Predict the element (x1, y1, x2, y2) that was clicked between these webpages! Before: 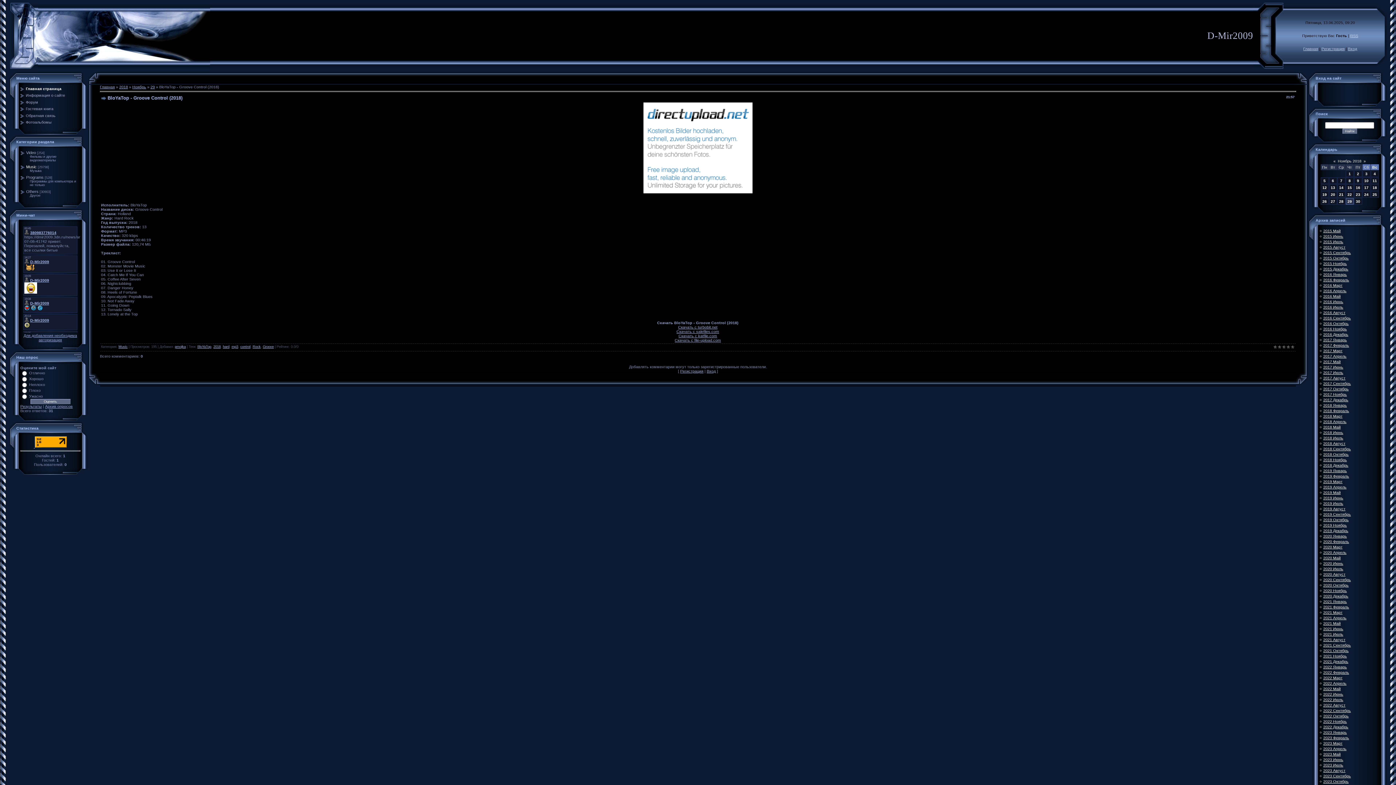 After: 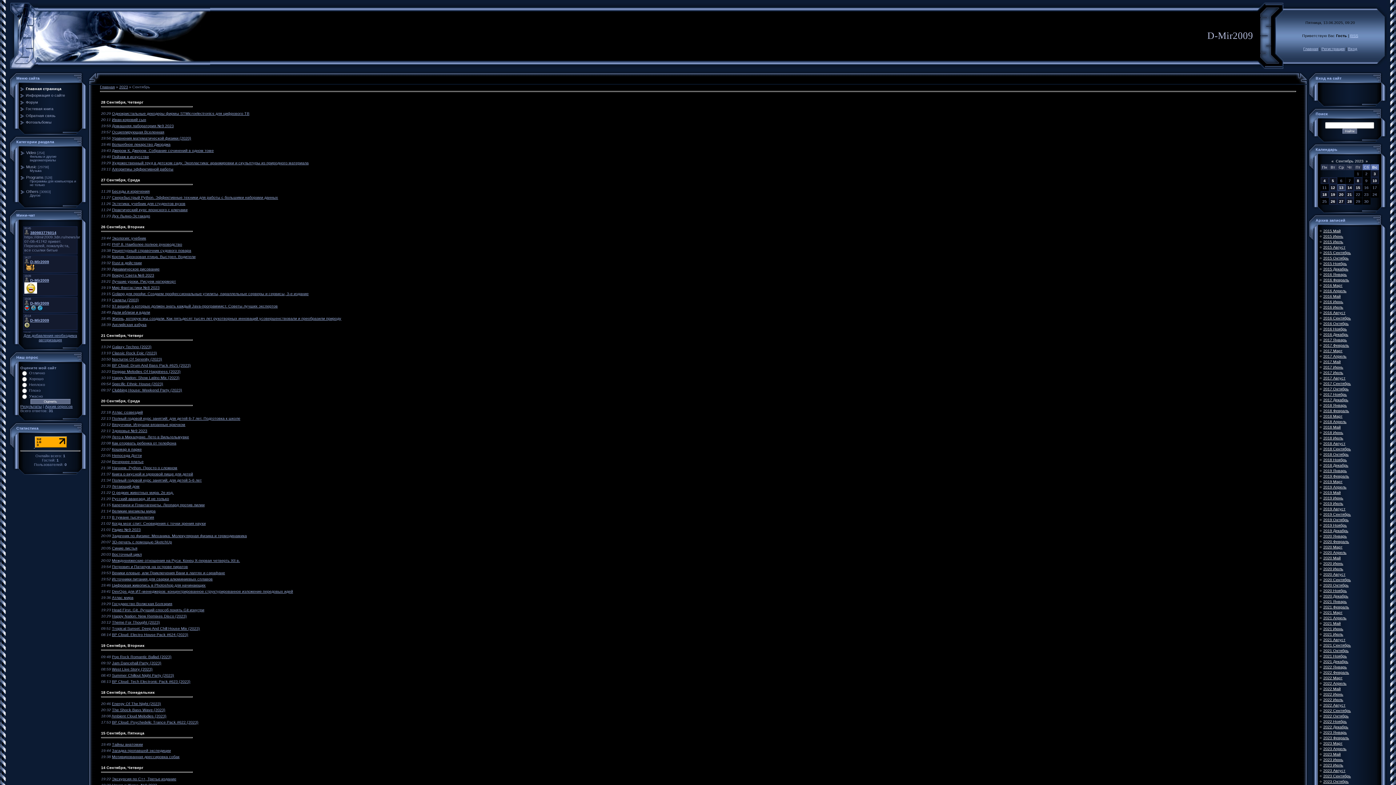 Action: label: 2023 Сентябрь bbox: (1323, 774, 1351, 778)